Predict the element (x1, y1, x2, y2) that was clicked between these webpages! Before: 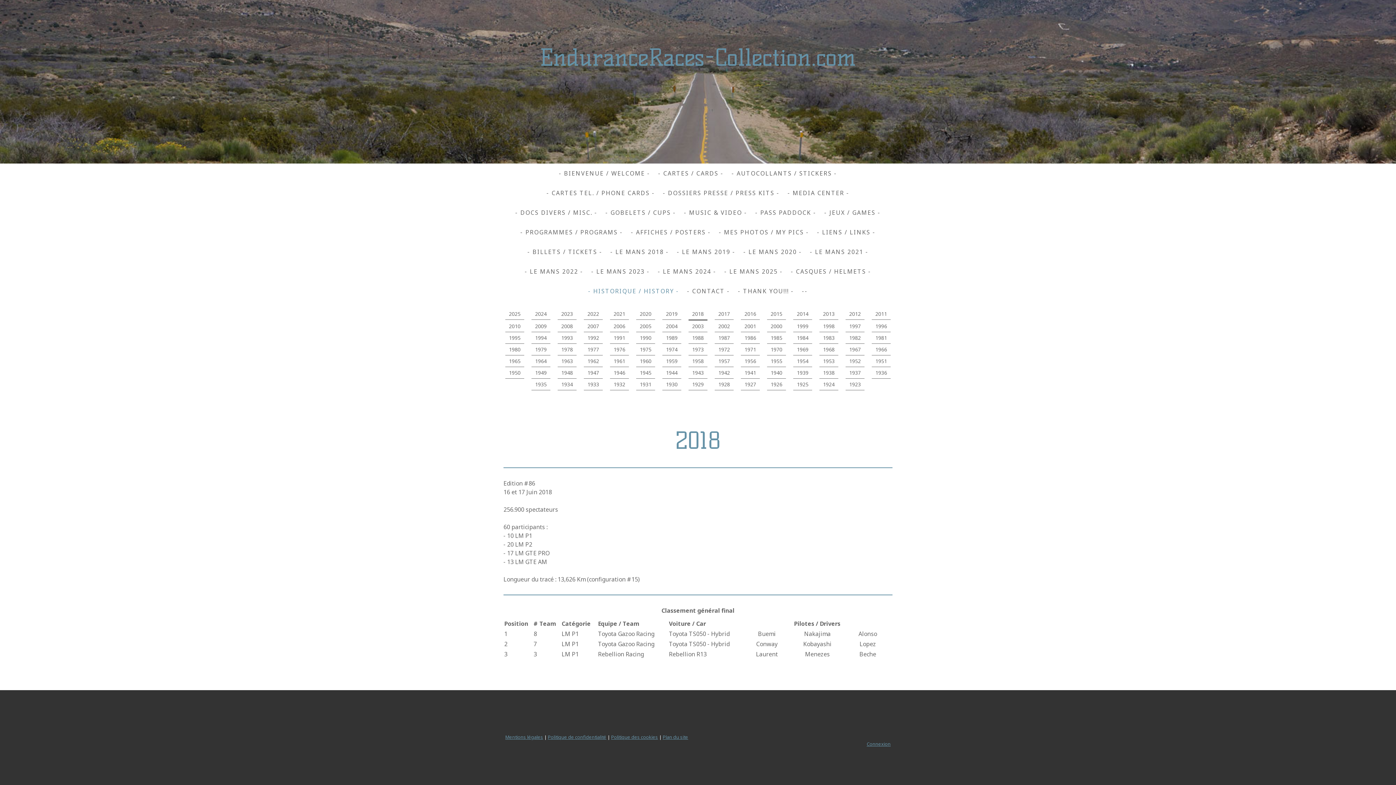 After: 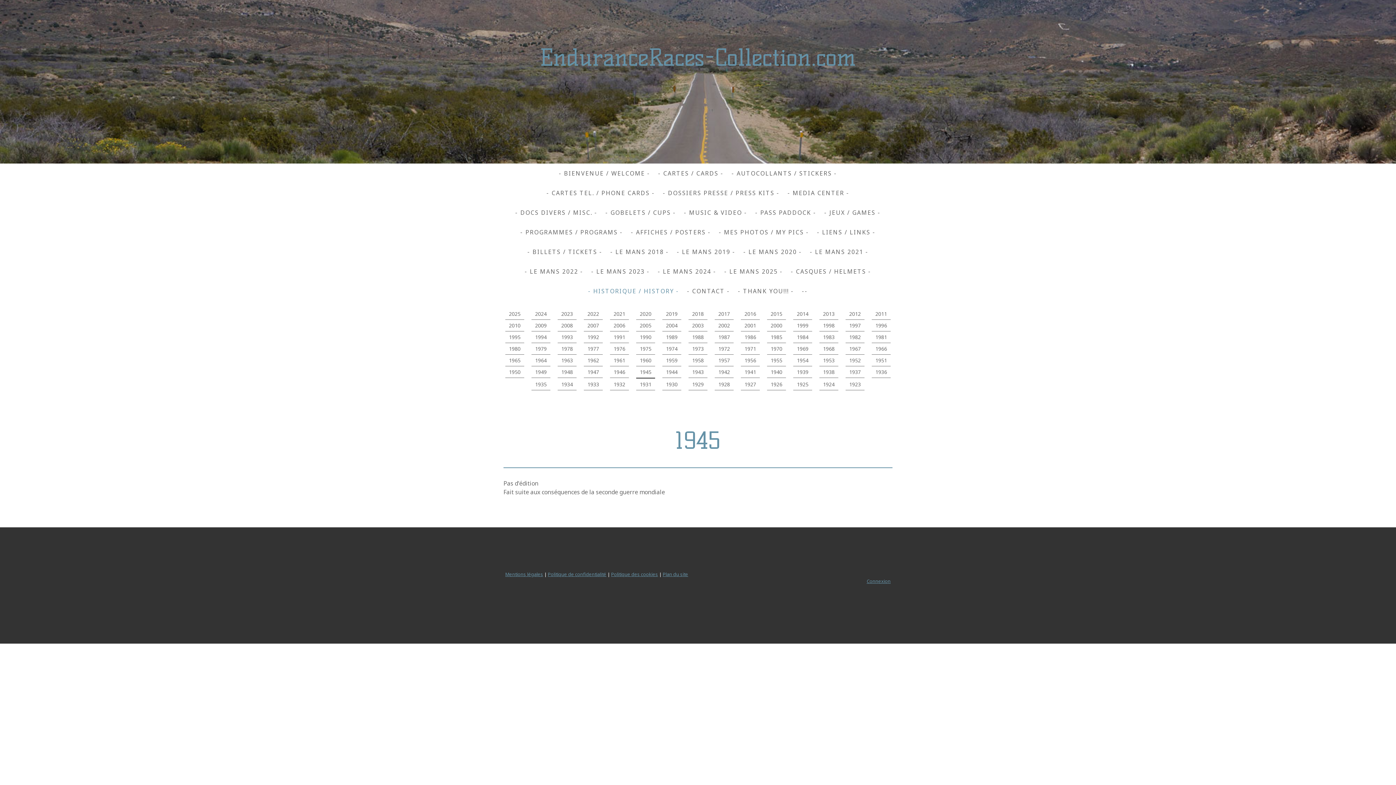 Action: label: 1945 bbox: (636, 367, 655, 378)